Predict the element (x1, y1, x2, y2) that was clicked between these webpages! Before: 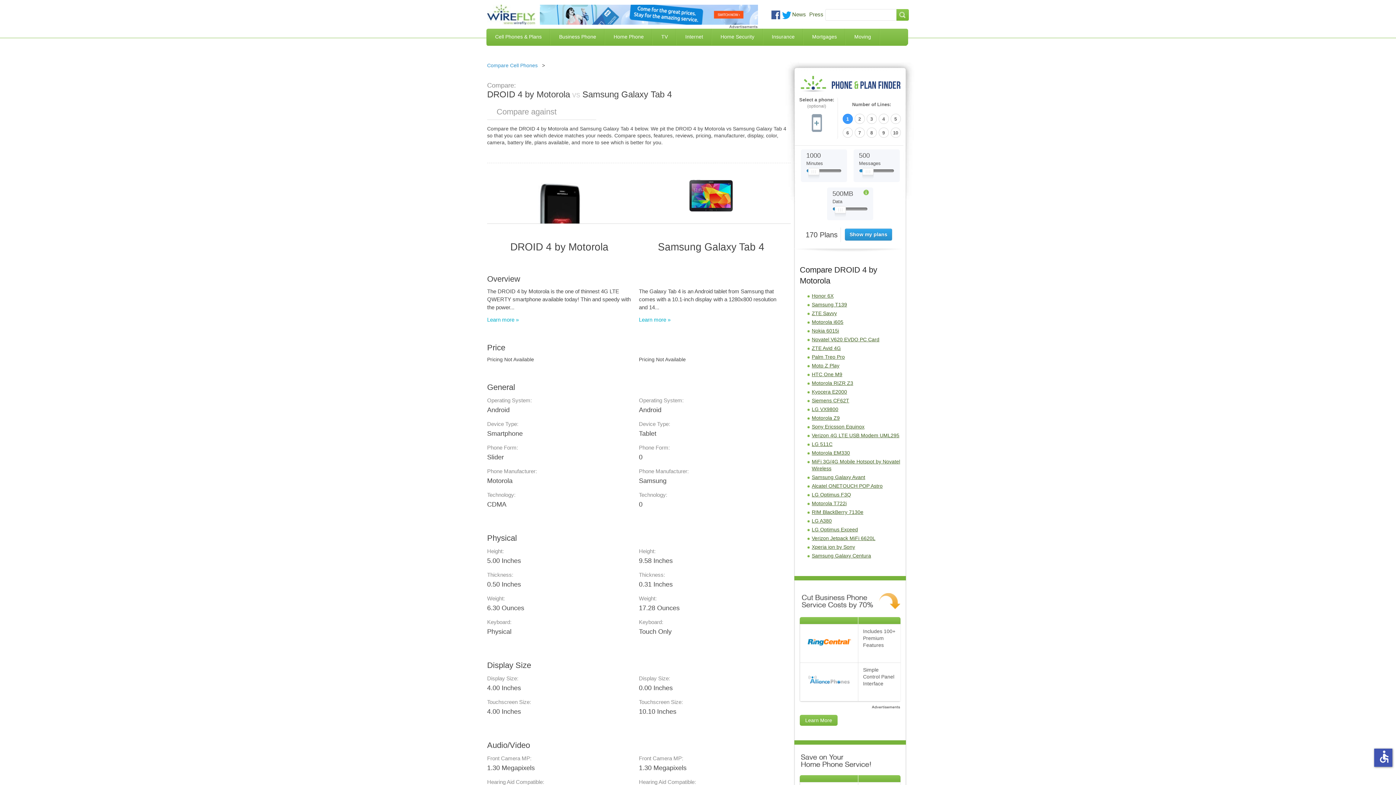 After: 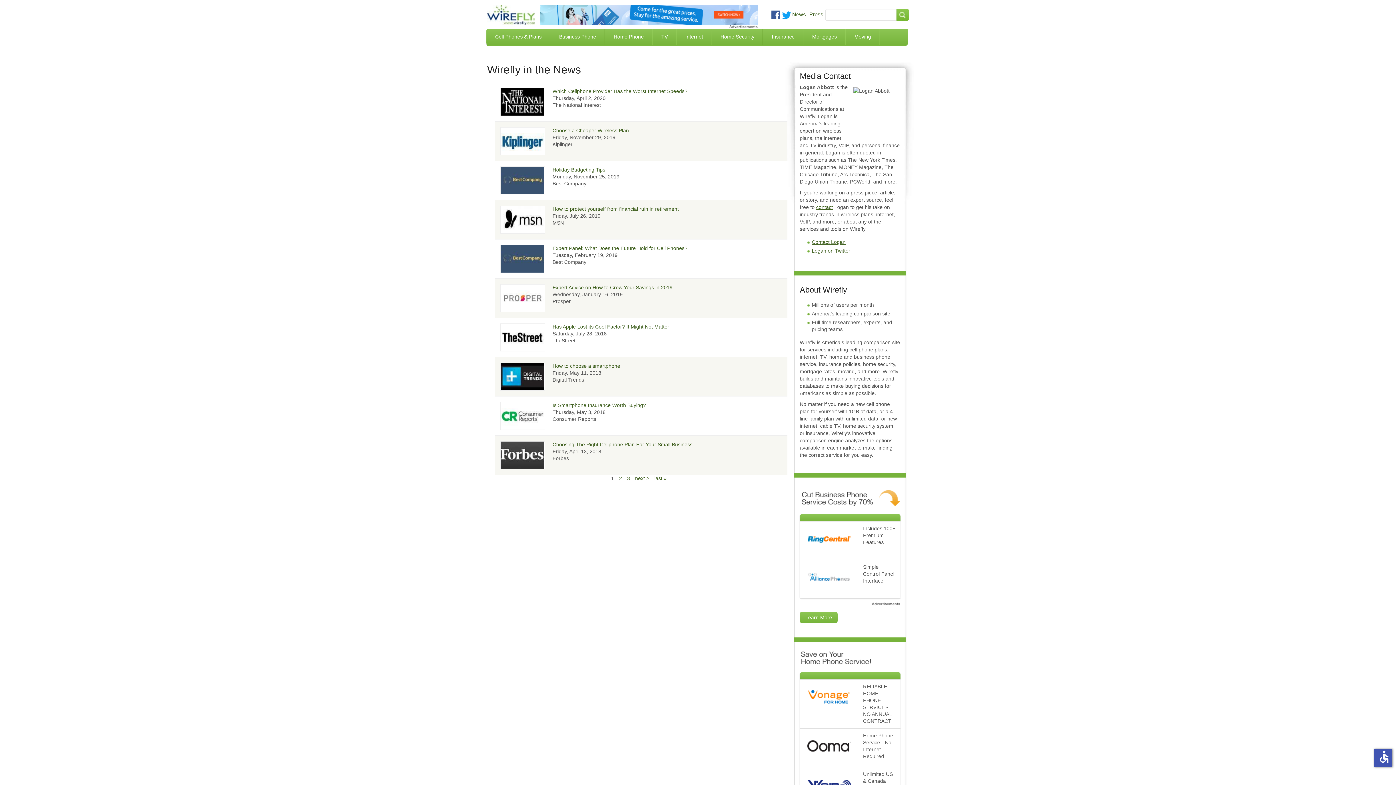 Action: label: Press bbox: (809, 11, 823, 17)